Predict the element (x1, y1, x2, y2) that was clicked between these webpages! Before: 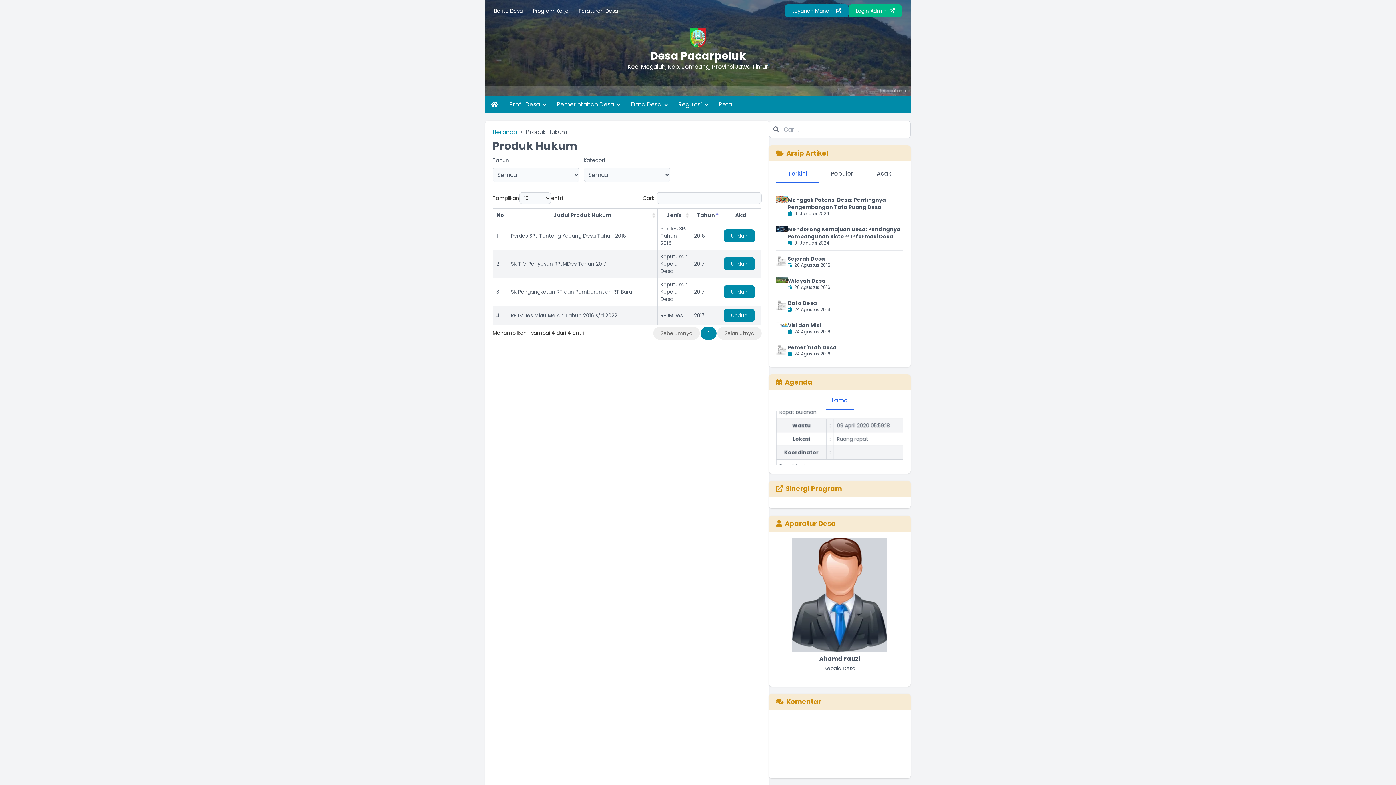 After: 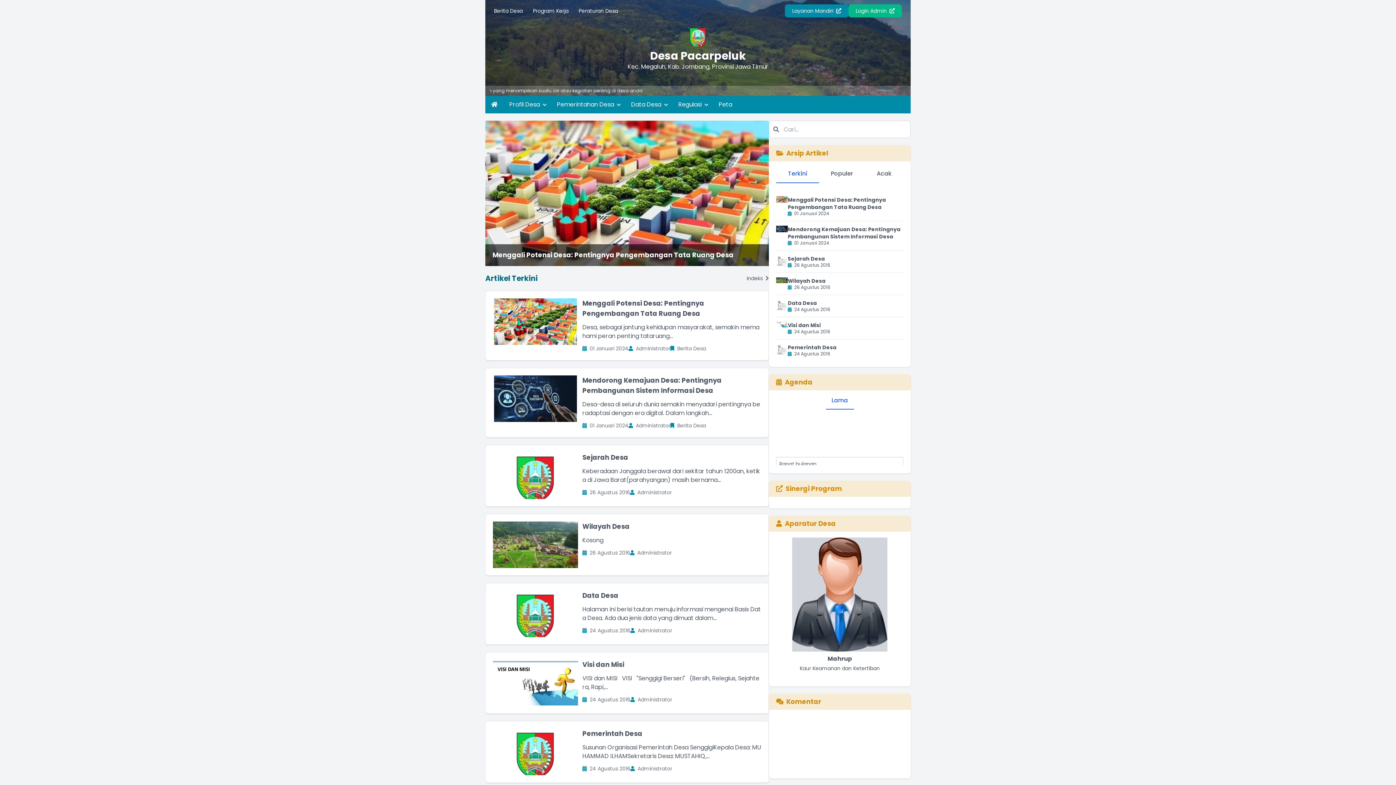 Action: bbox: (485, 96, 503, 113)